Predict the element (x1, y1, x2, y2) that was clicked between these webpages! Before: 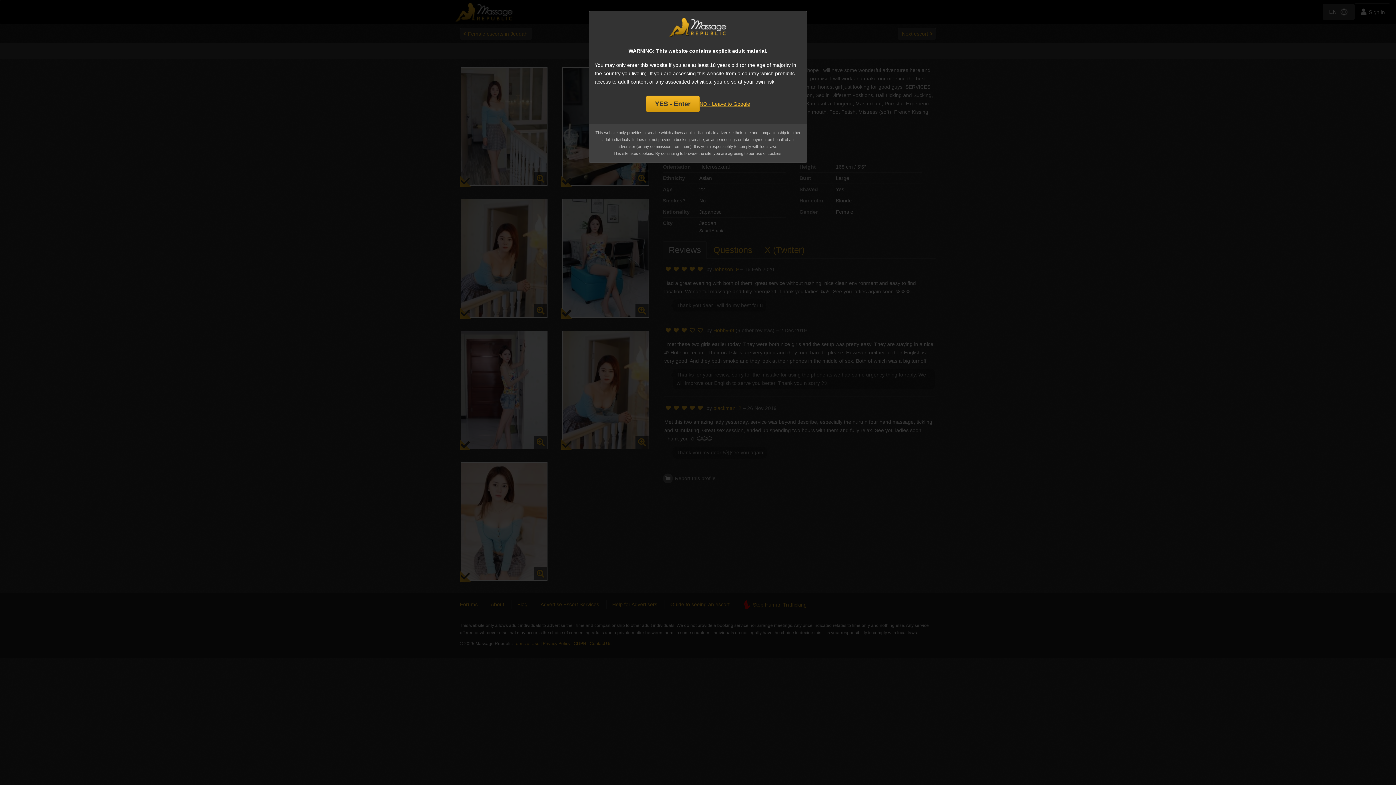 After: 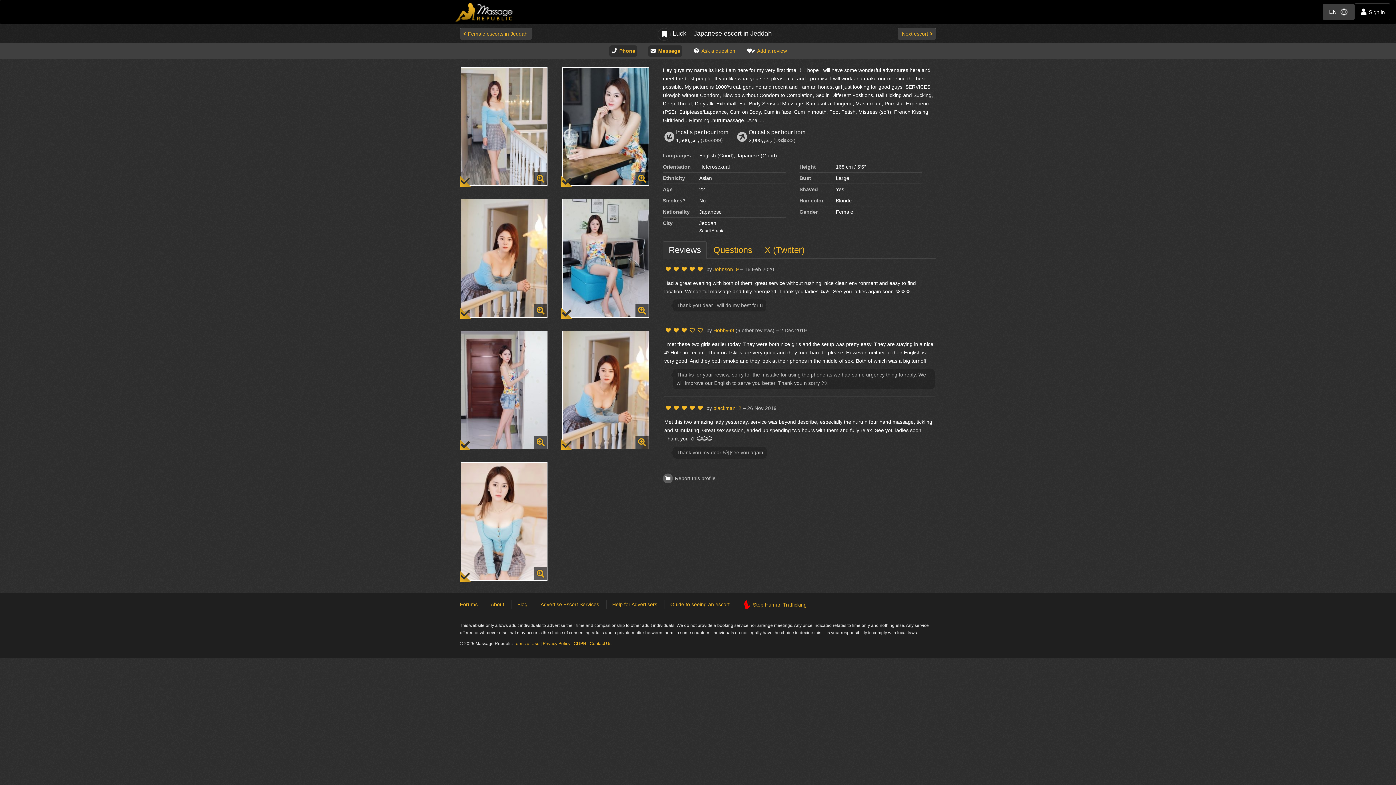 Action: bbox: (646, 95, 699, 112) label: YES - Enter